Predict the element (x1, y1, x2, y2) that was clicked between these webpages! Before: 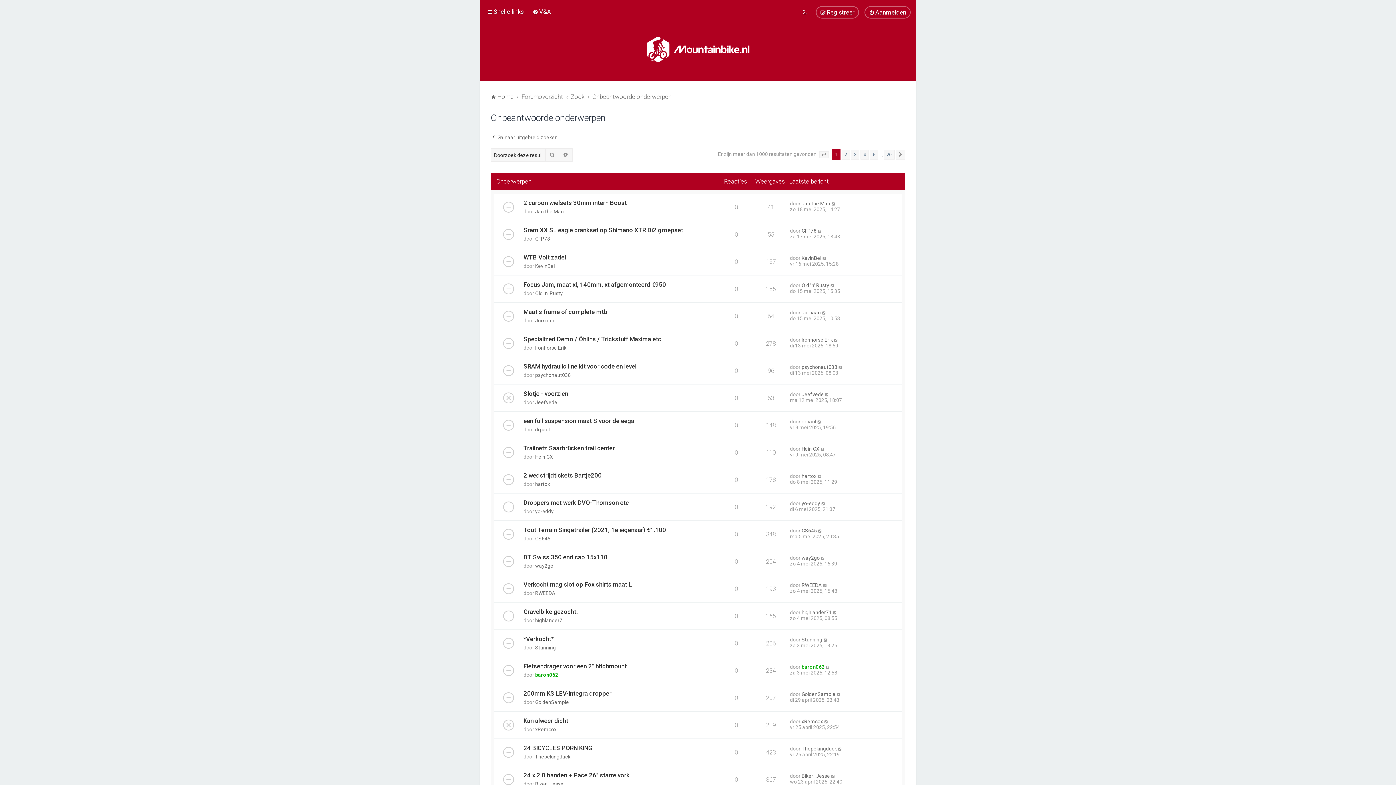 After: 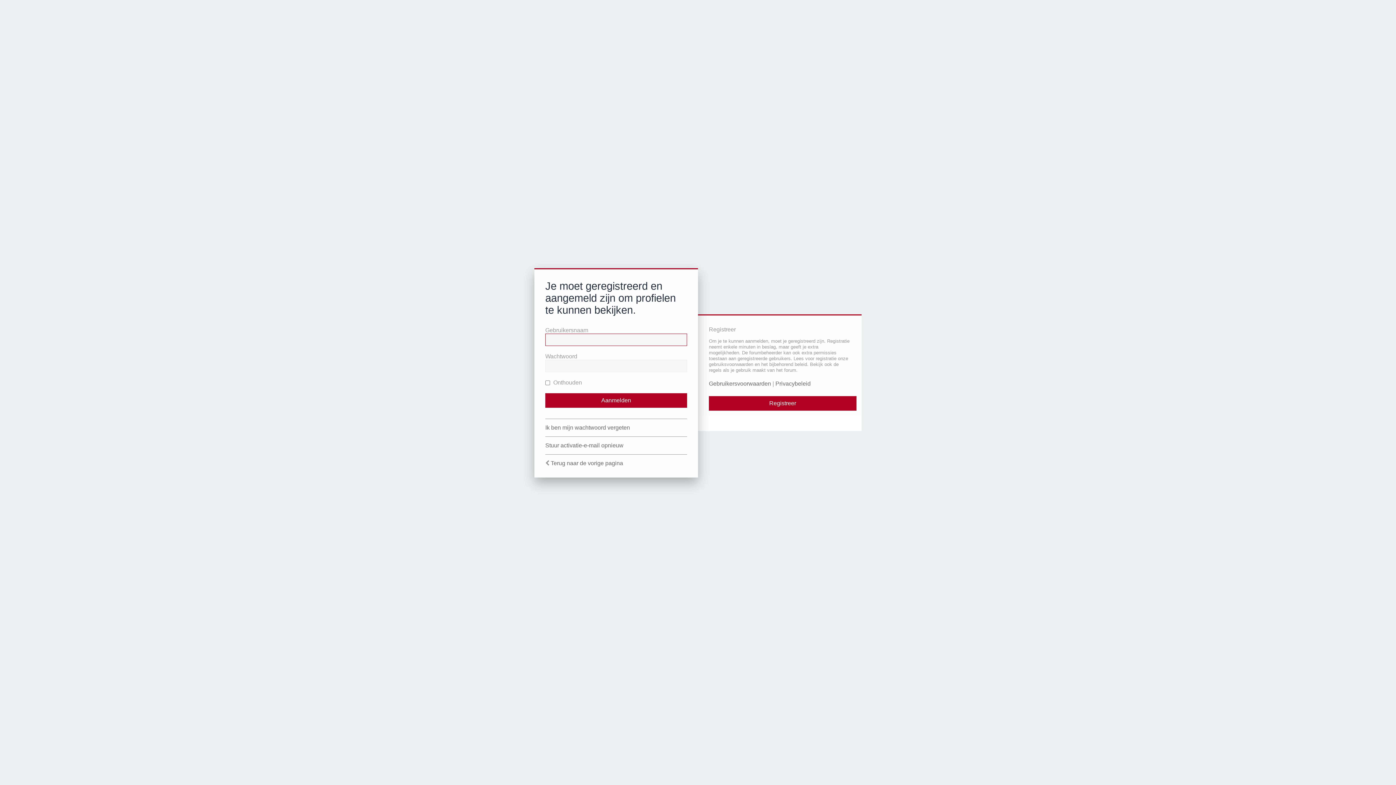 Action: bbox: (801, 473, 816, 479) label: hartox